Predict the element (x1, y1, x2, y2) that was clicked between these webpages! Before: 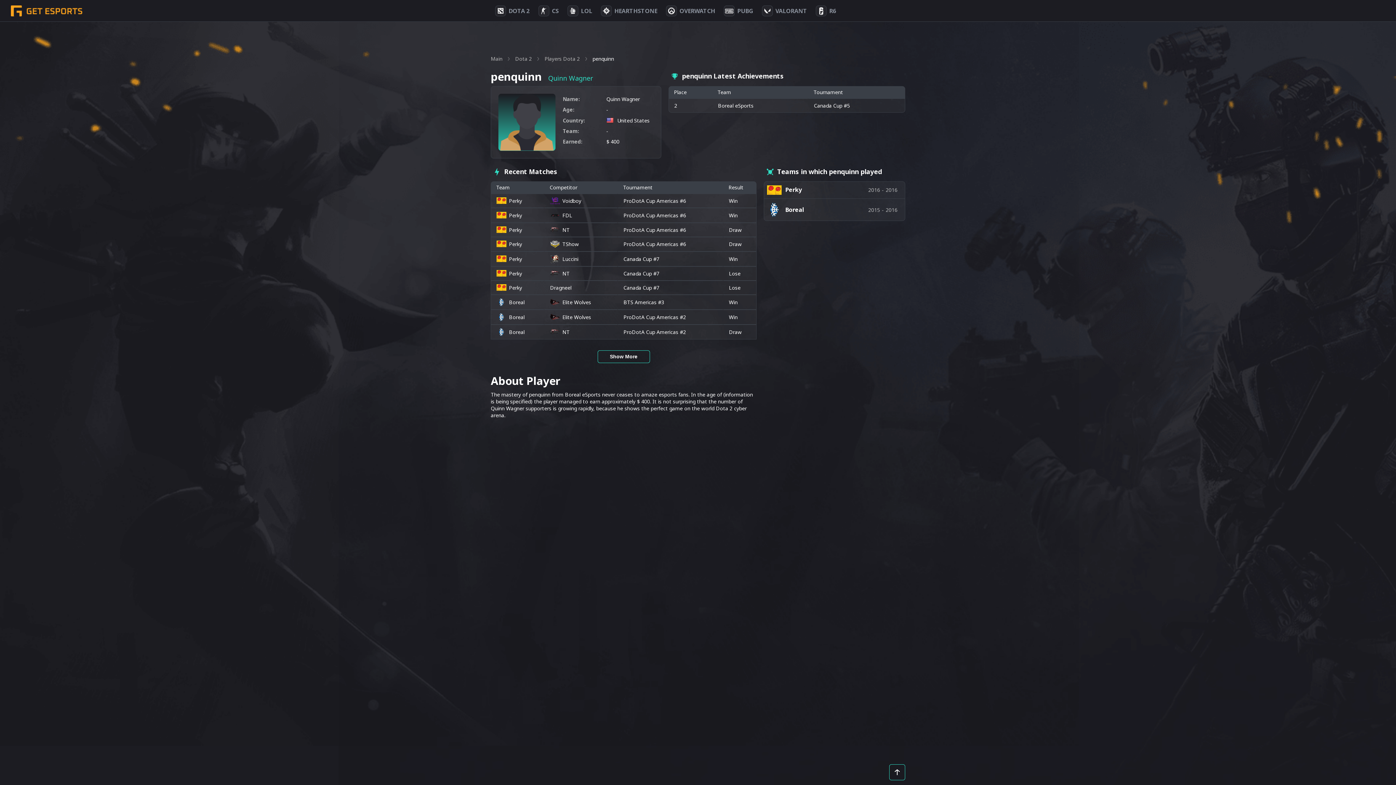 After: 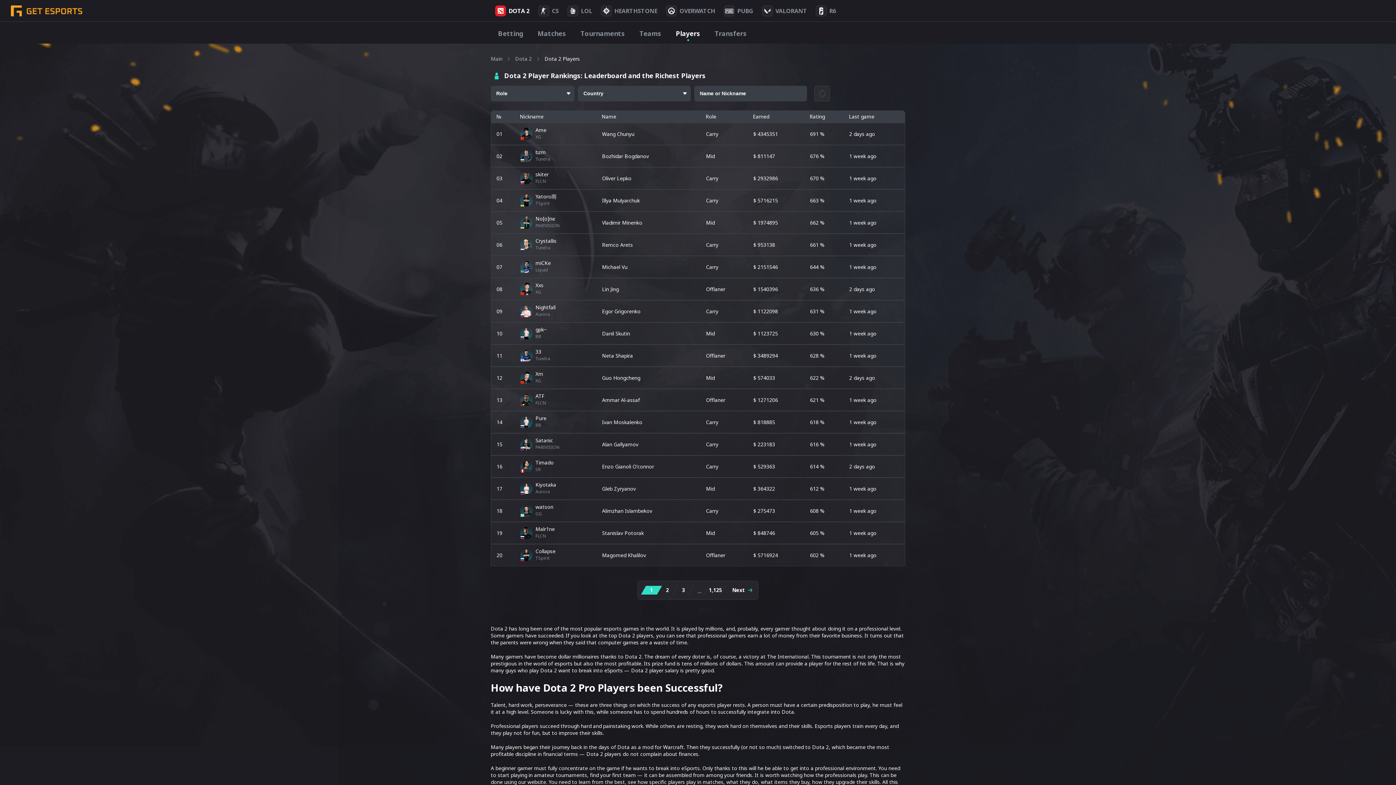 Action: label: Players Dota 2 bbox: (544, 55, 580, 62)